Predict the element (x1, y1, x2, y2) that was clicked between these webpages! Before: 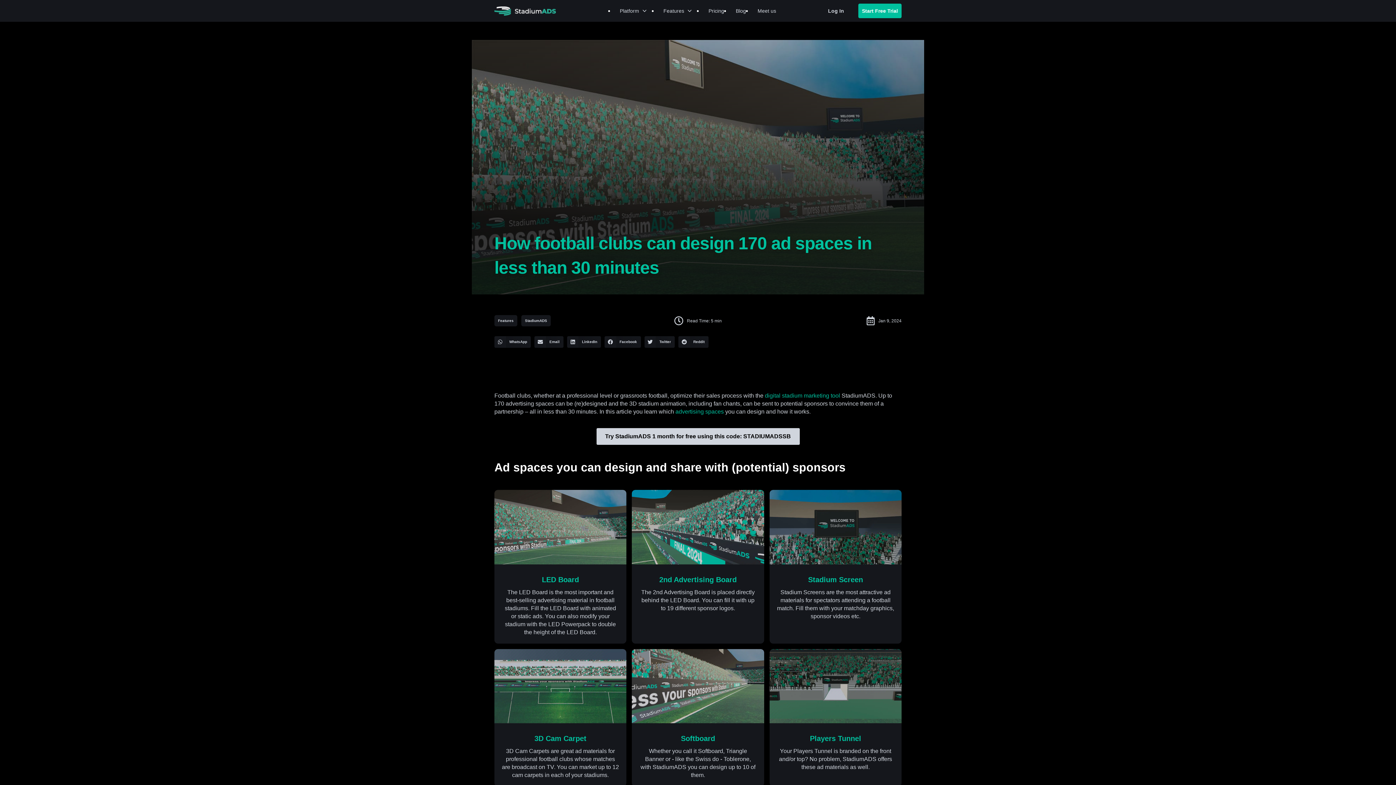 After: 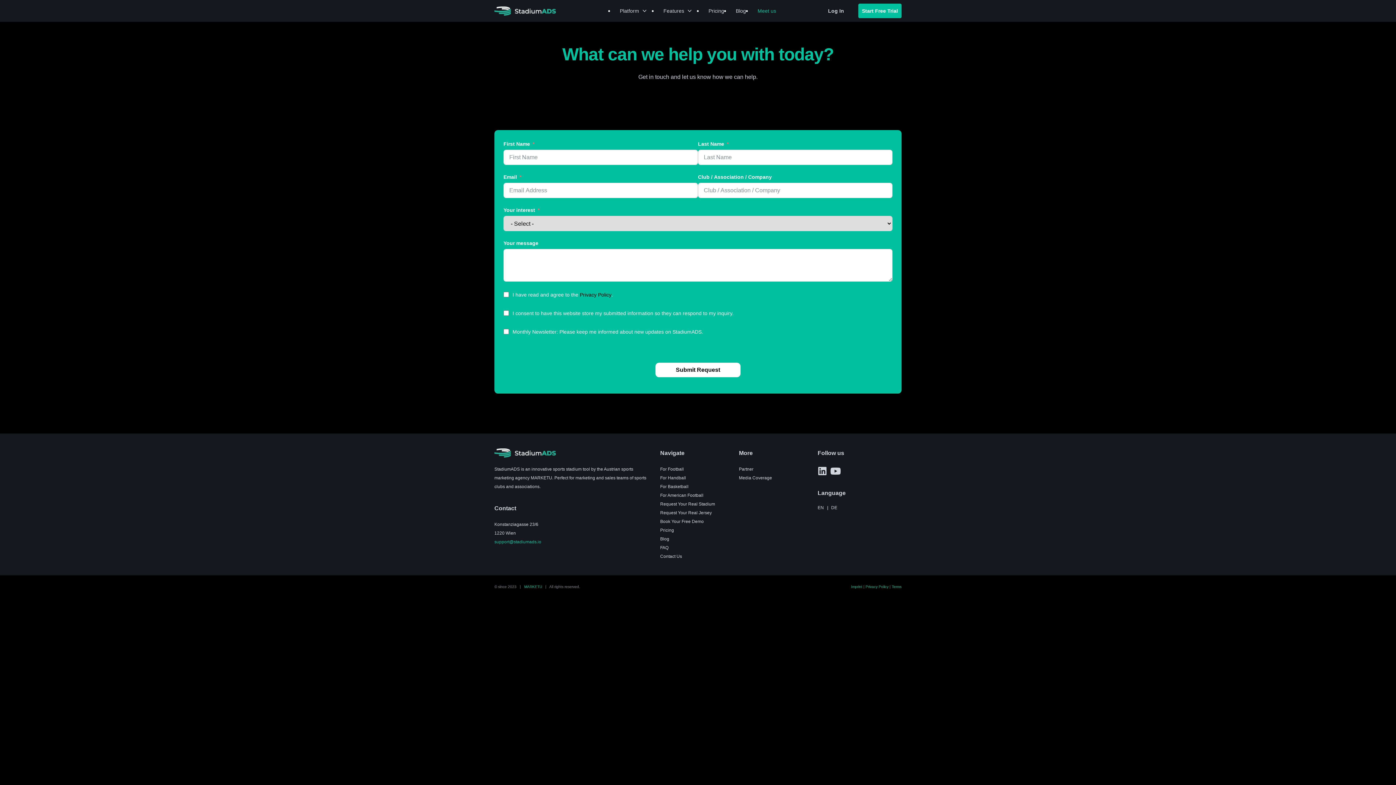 Action: label: Meet us bbox: (757, 7, 776, 14)